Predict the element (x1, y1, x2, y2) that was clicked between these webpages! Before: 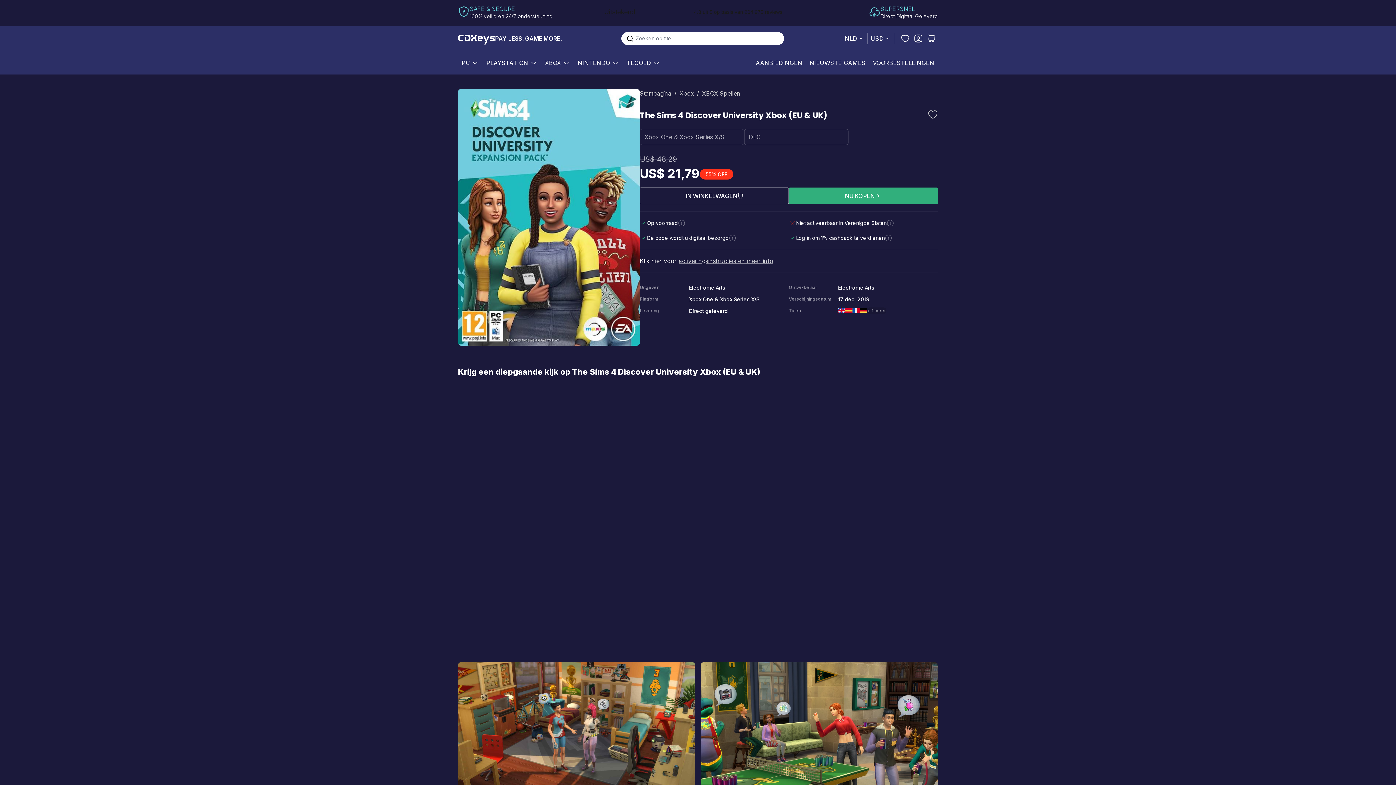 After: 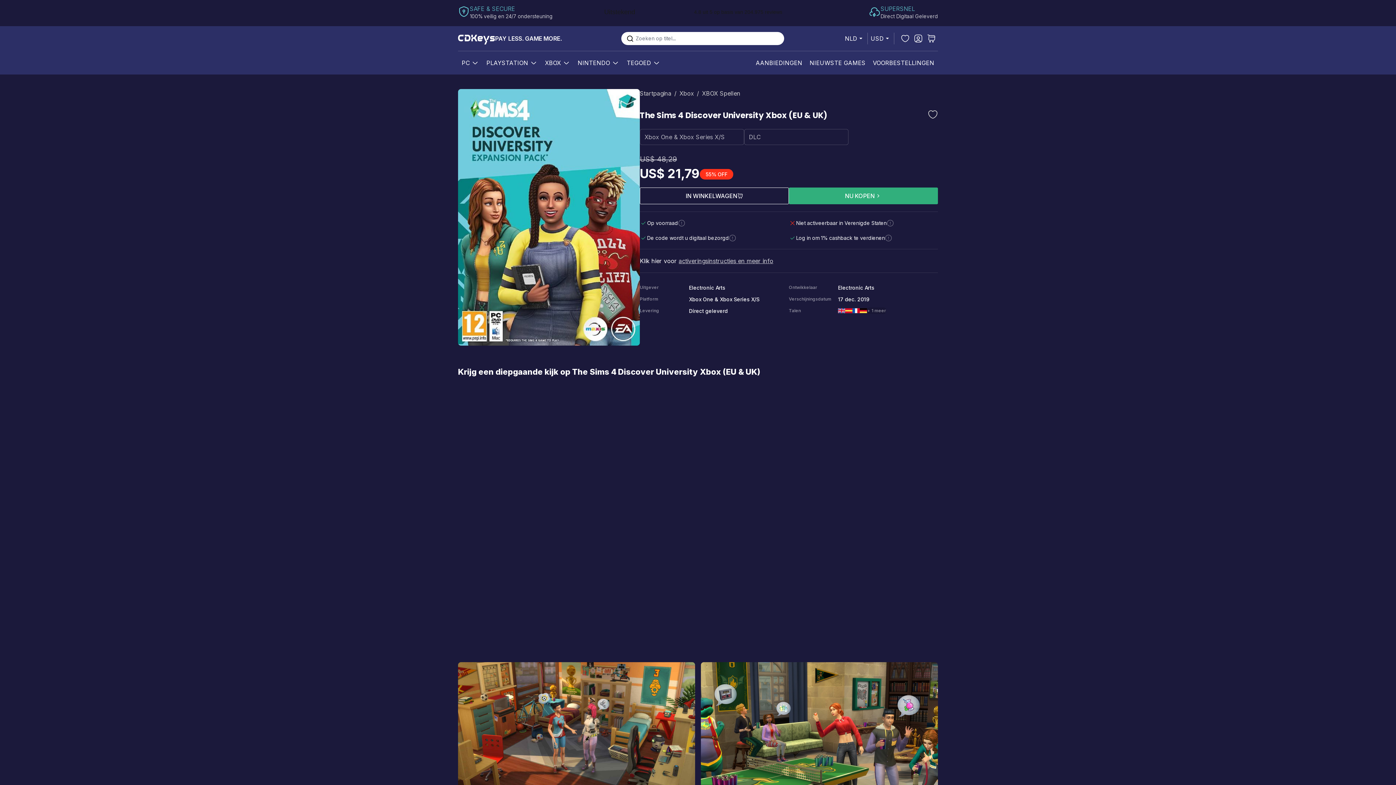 Action: bbox: (625, 34, 634, 42)